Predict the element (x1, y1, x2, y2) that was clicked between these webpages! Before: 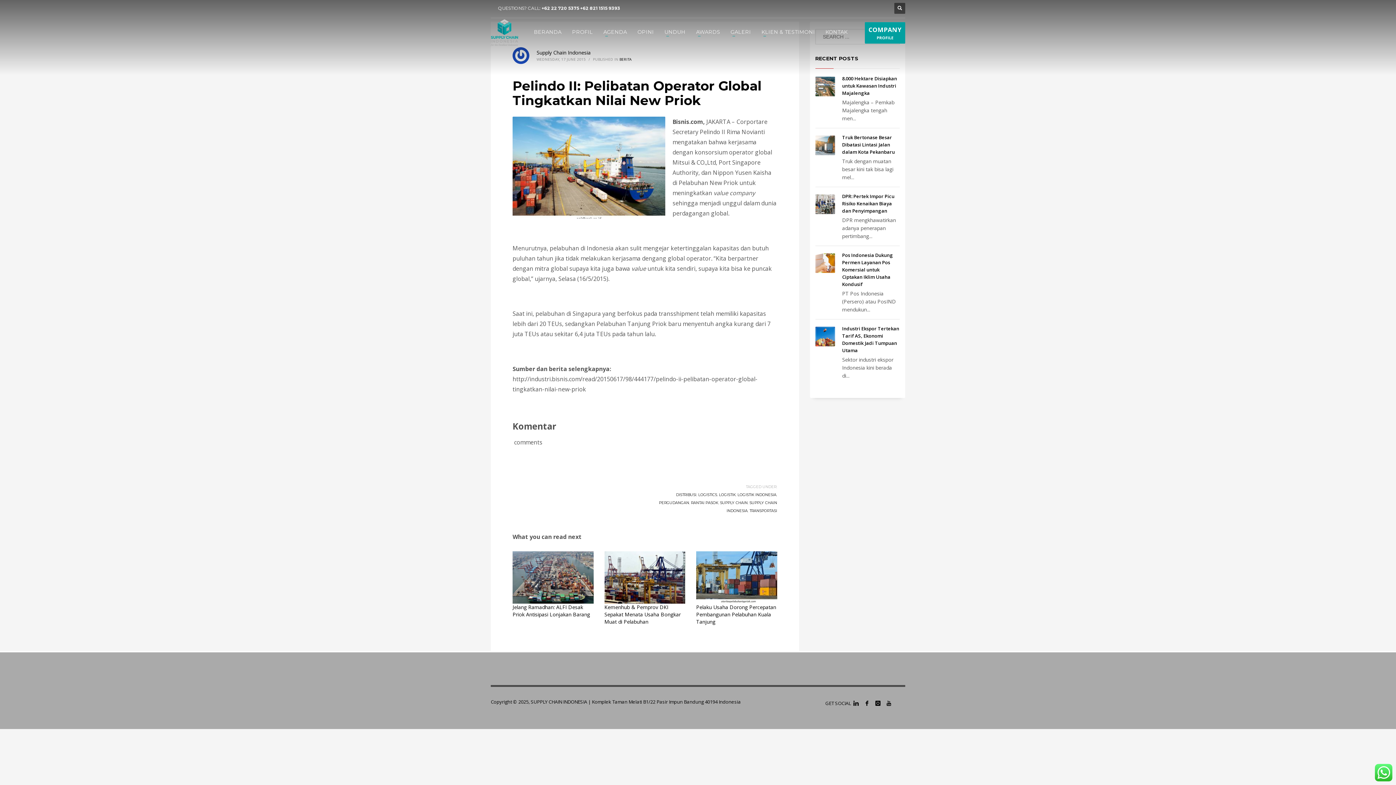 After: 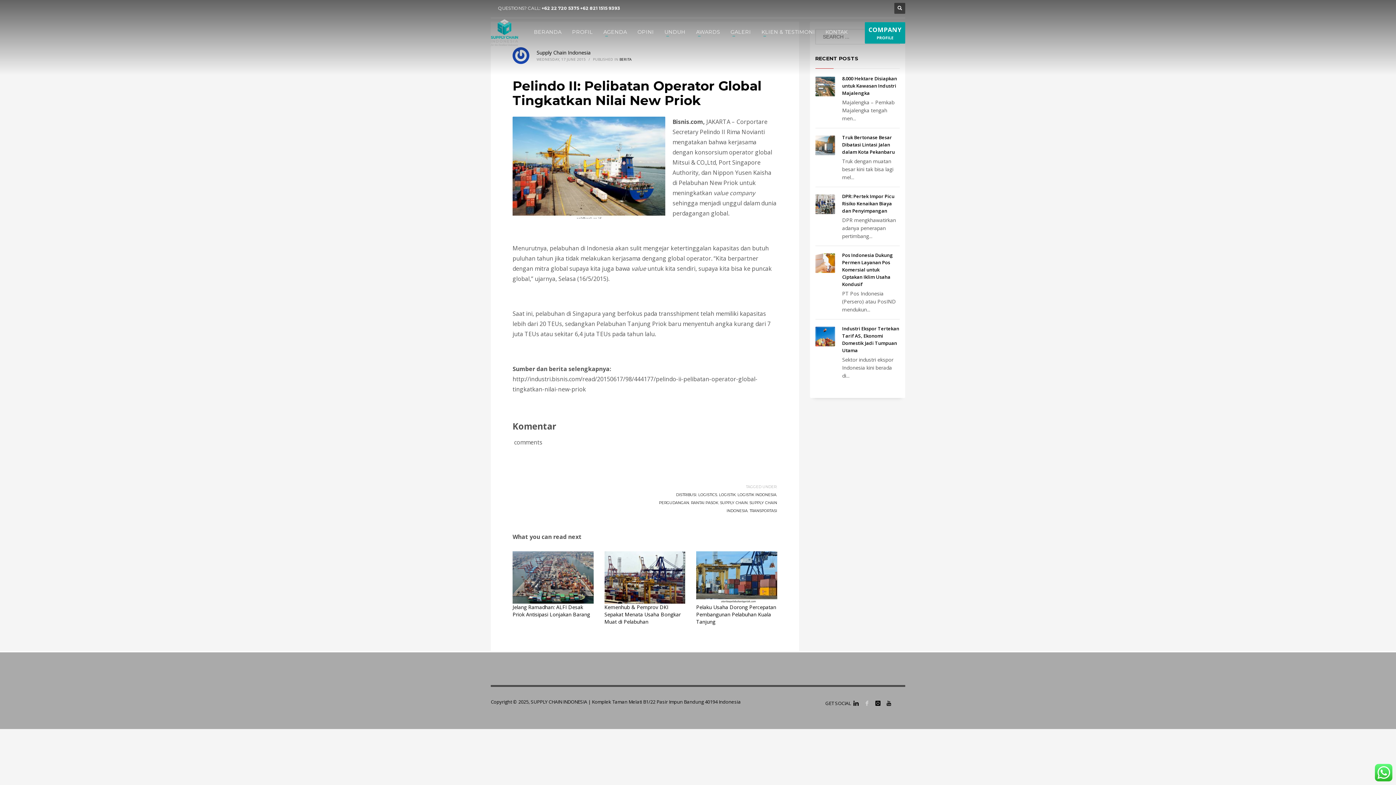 Action: bbox: (861, 698, 872, 709)